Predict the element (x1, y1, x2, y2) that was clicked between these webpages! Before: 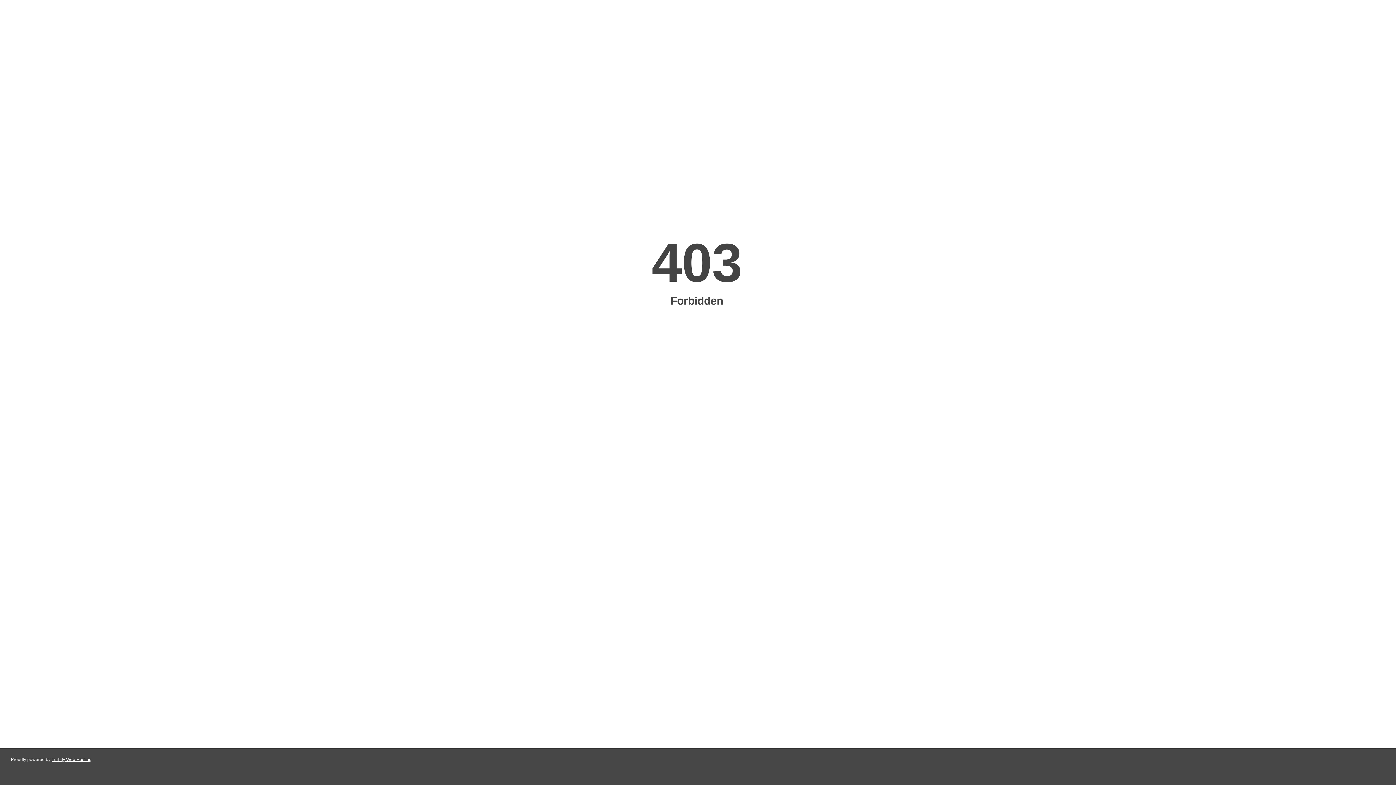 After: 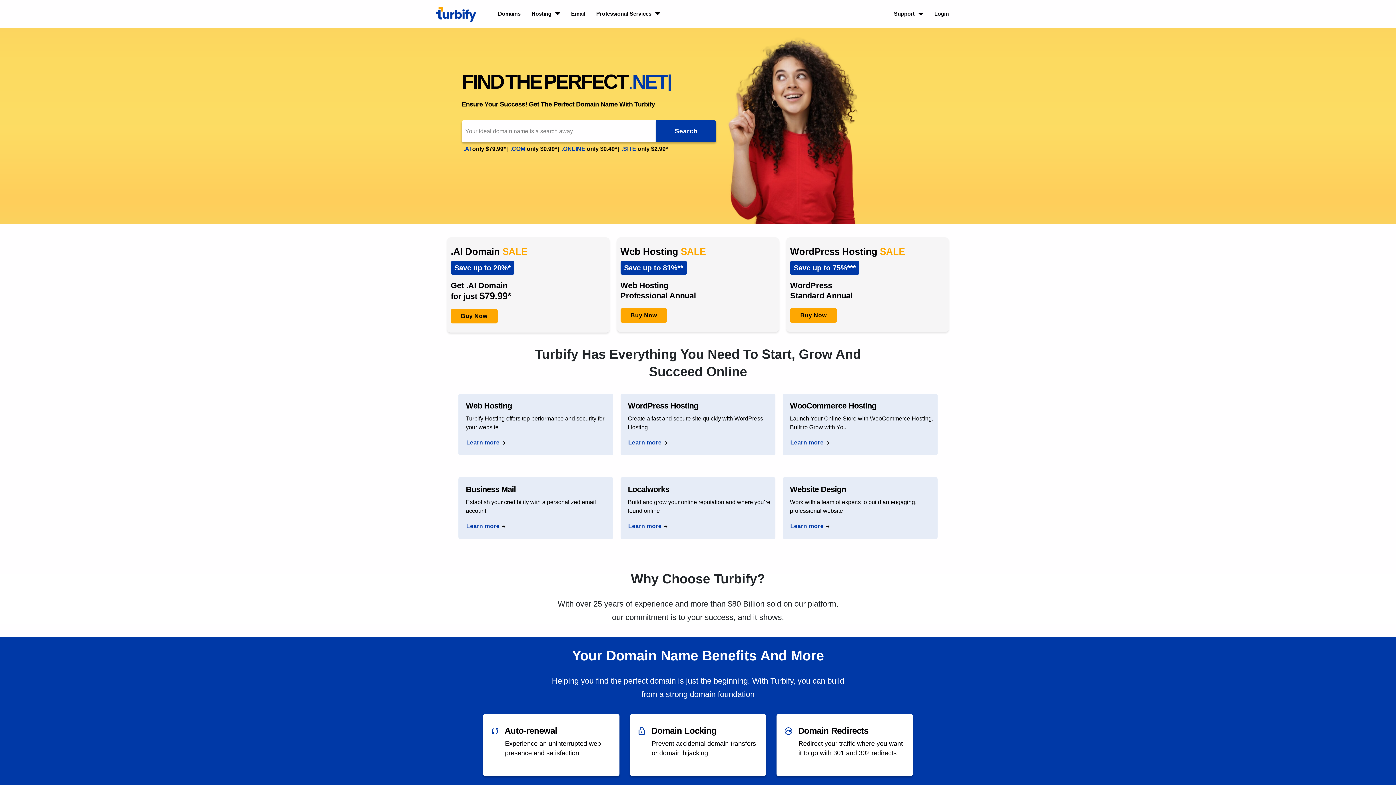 Action: label: Turbify Web Hosting bbox: (51, 757, 91, 762)